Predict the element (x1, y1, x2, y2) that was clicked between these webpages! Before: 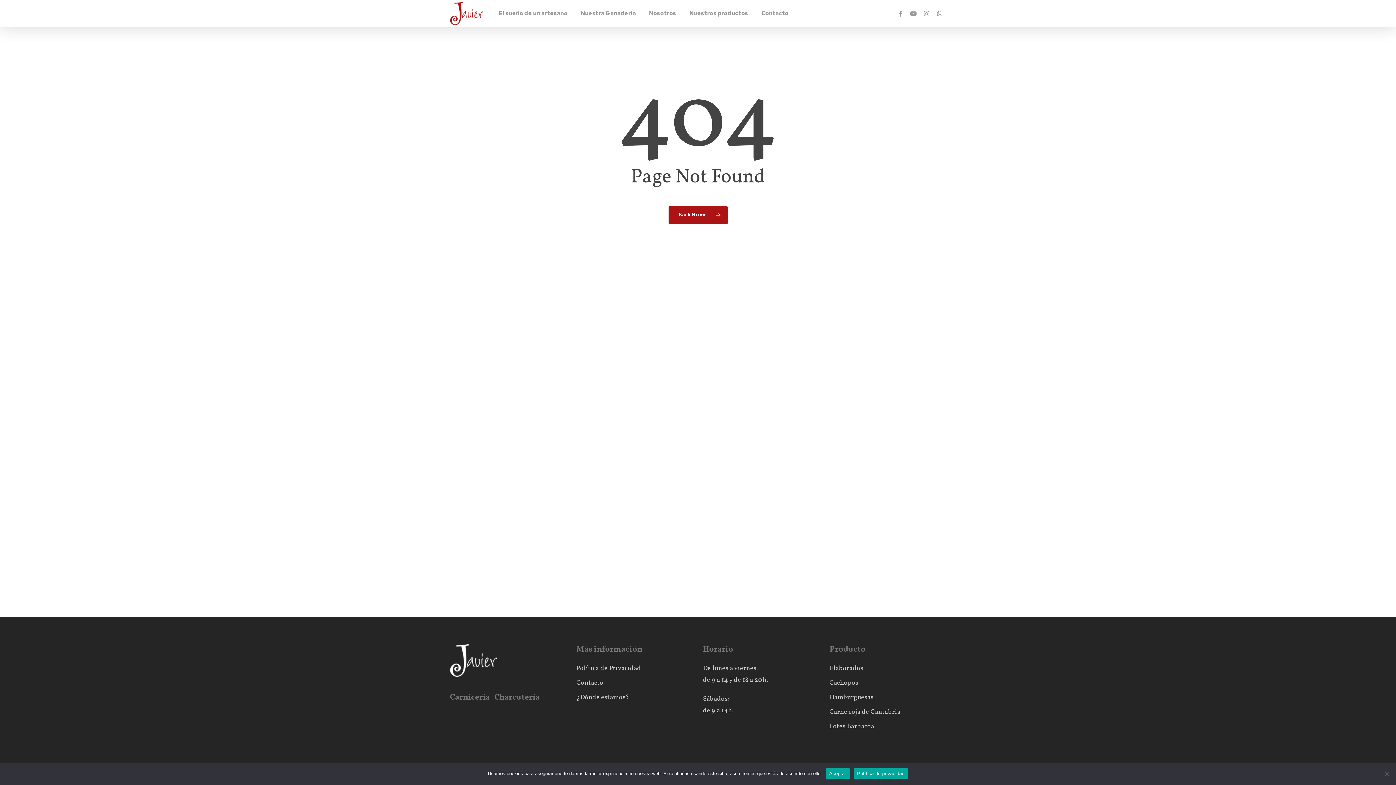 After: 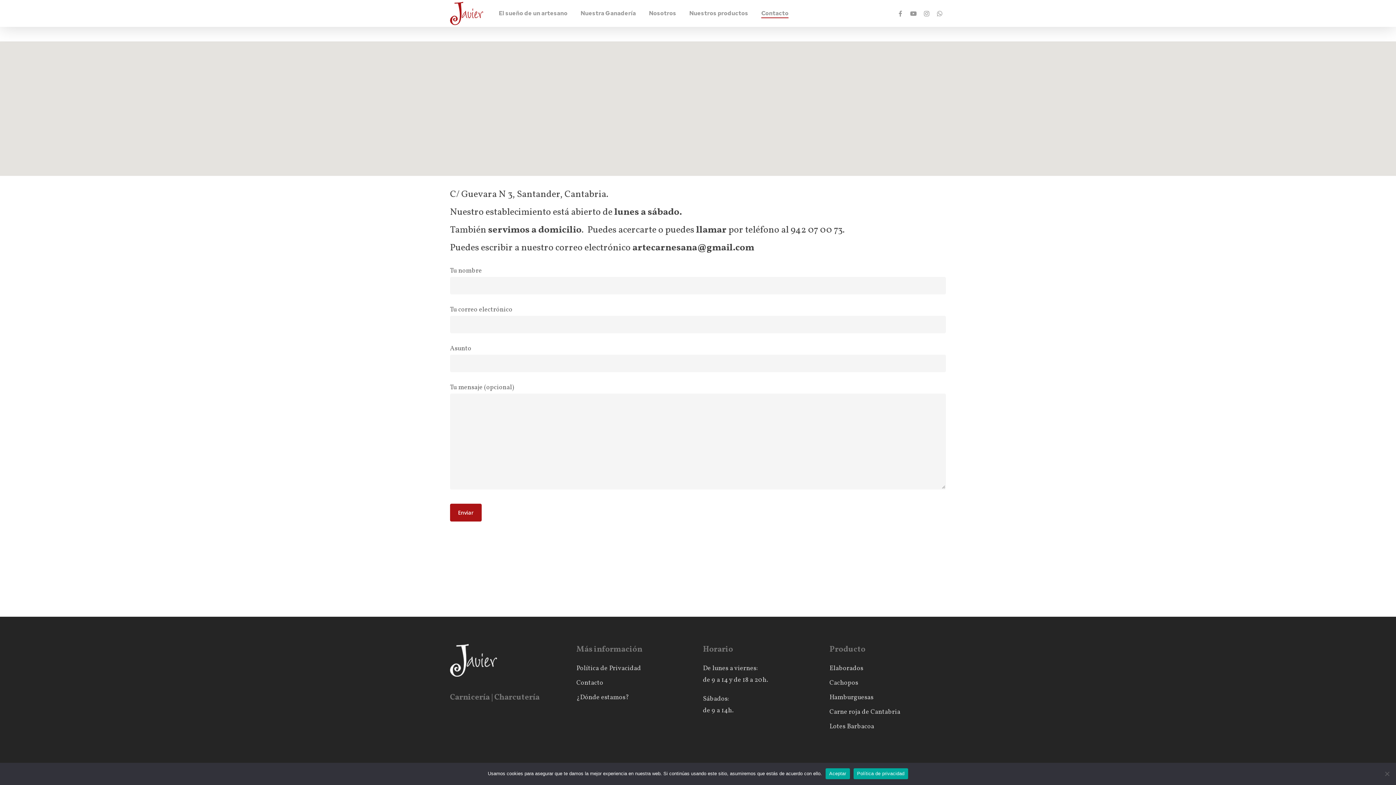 Action: label: Contacto bbox: (576, 677, 693, 689)